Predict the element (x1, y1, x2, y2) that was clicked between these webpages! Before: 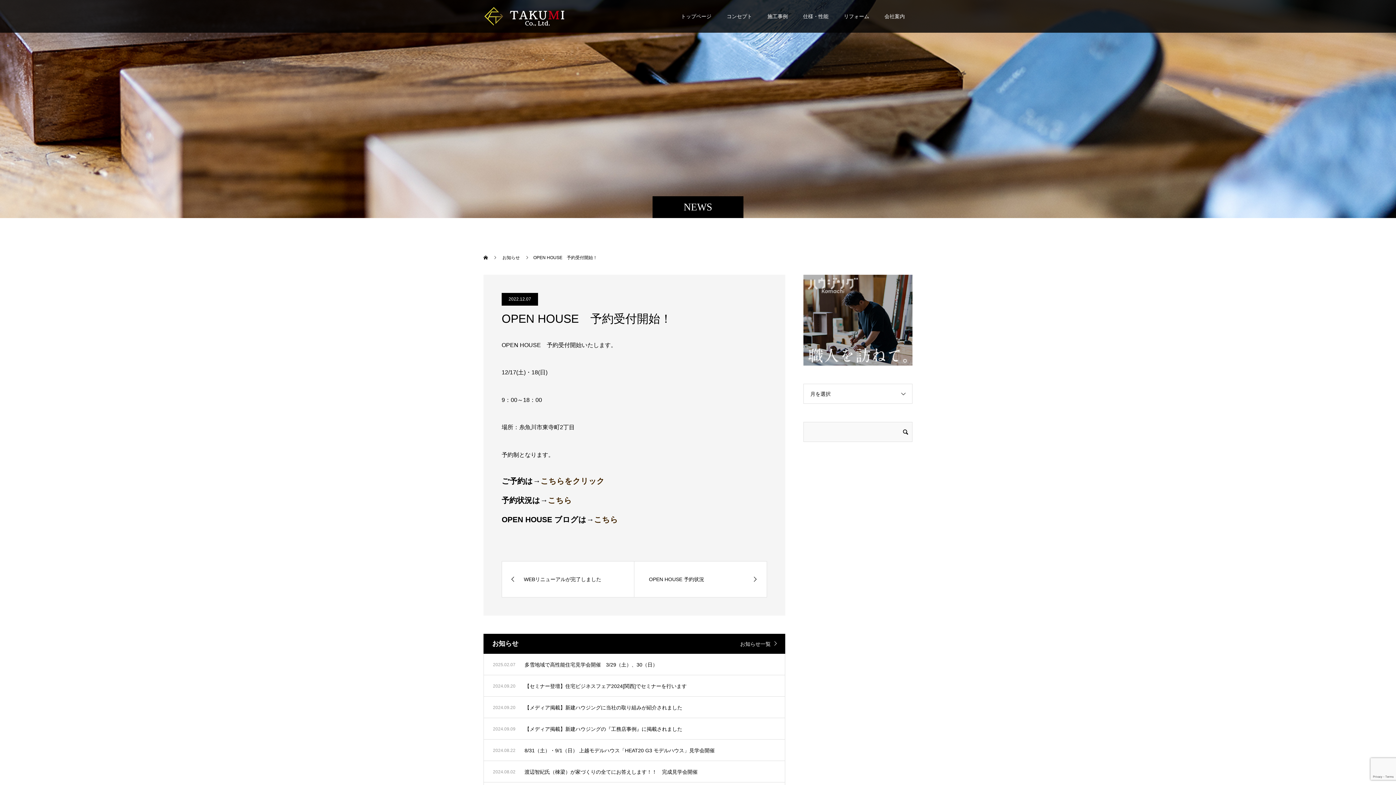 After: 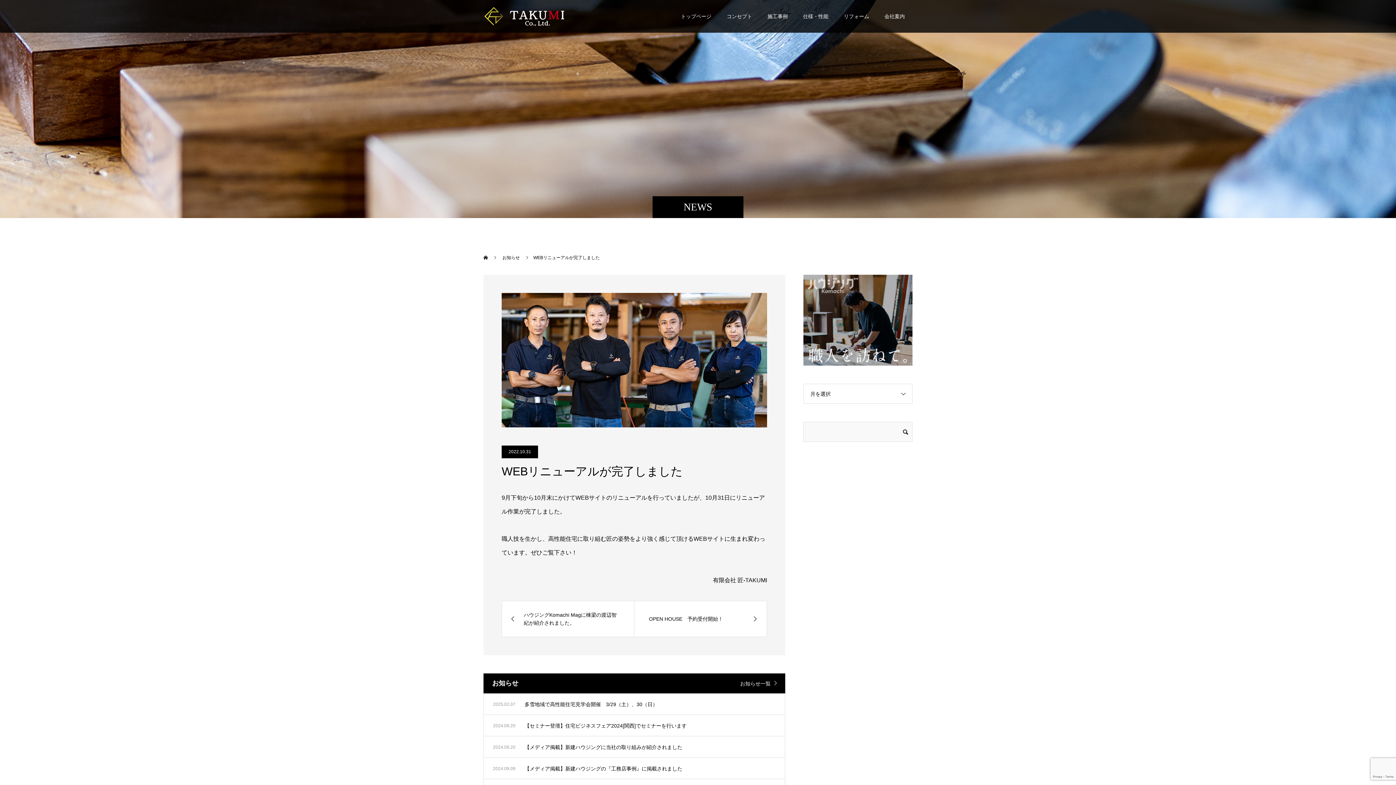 Action: bbox: (502, 561, 634, 597) label: WEBリニューアルが完了しました